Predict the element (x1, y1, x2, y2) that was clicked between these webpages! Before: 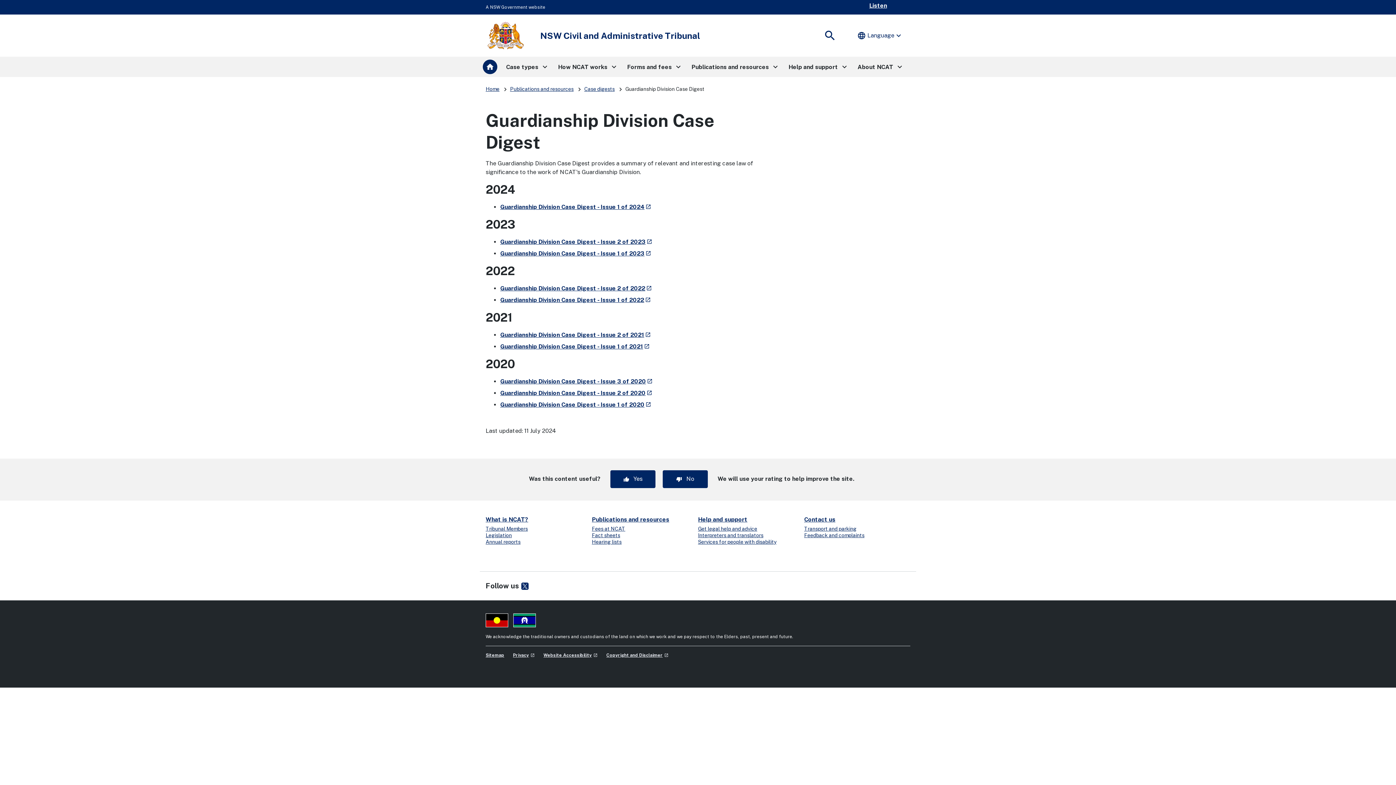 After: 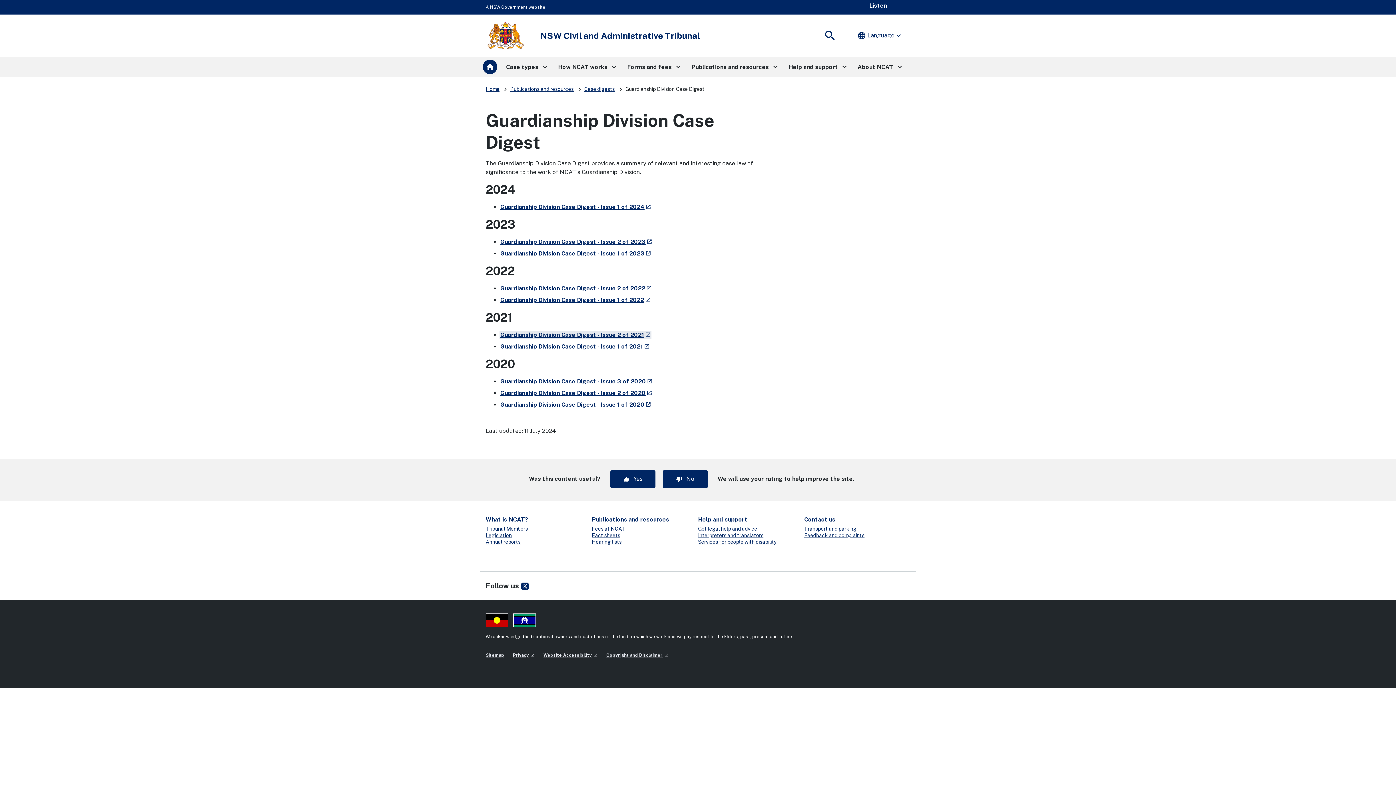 Action: label: Guardianship Division Case Digest - Issue 2 of 2021
- external site
launch bbox: (500, 331, 651, 338)